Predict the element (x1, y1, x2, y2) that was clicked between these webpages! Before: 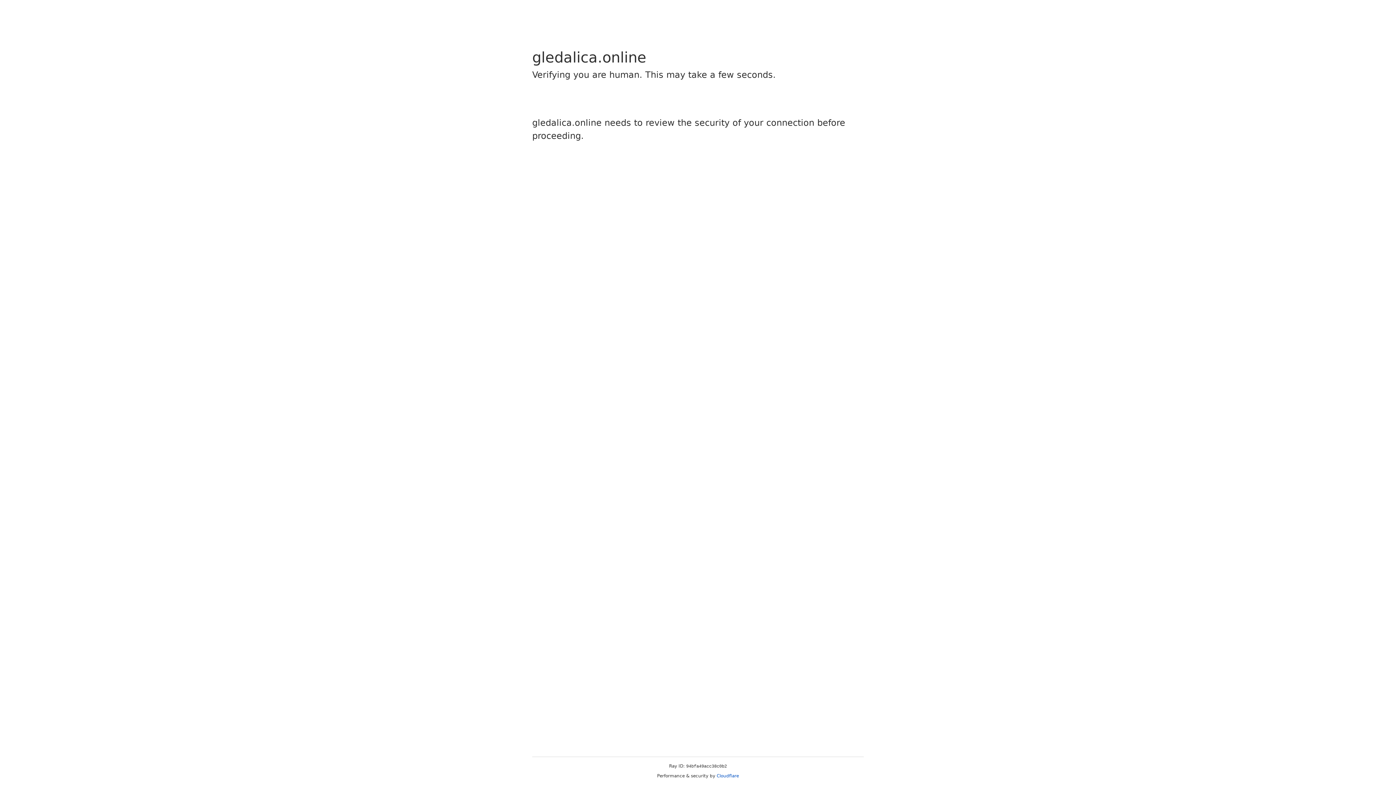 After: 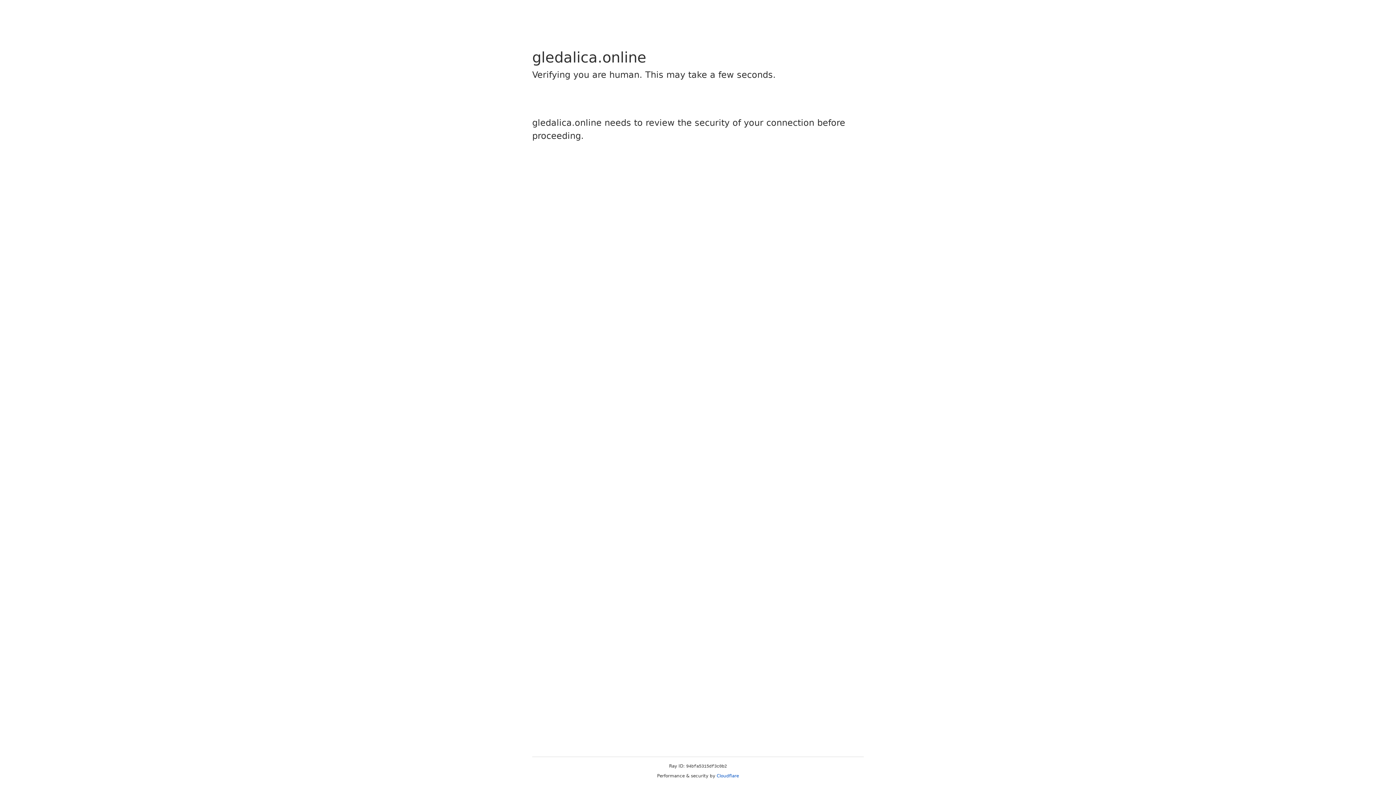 Action: bbox: (716, 773, 739, 778) label: Cloudflare